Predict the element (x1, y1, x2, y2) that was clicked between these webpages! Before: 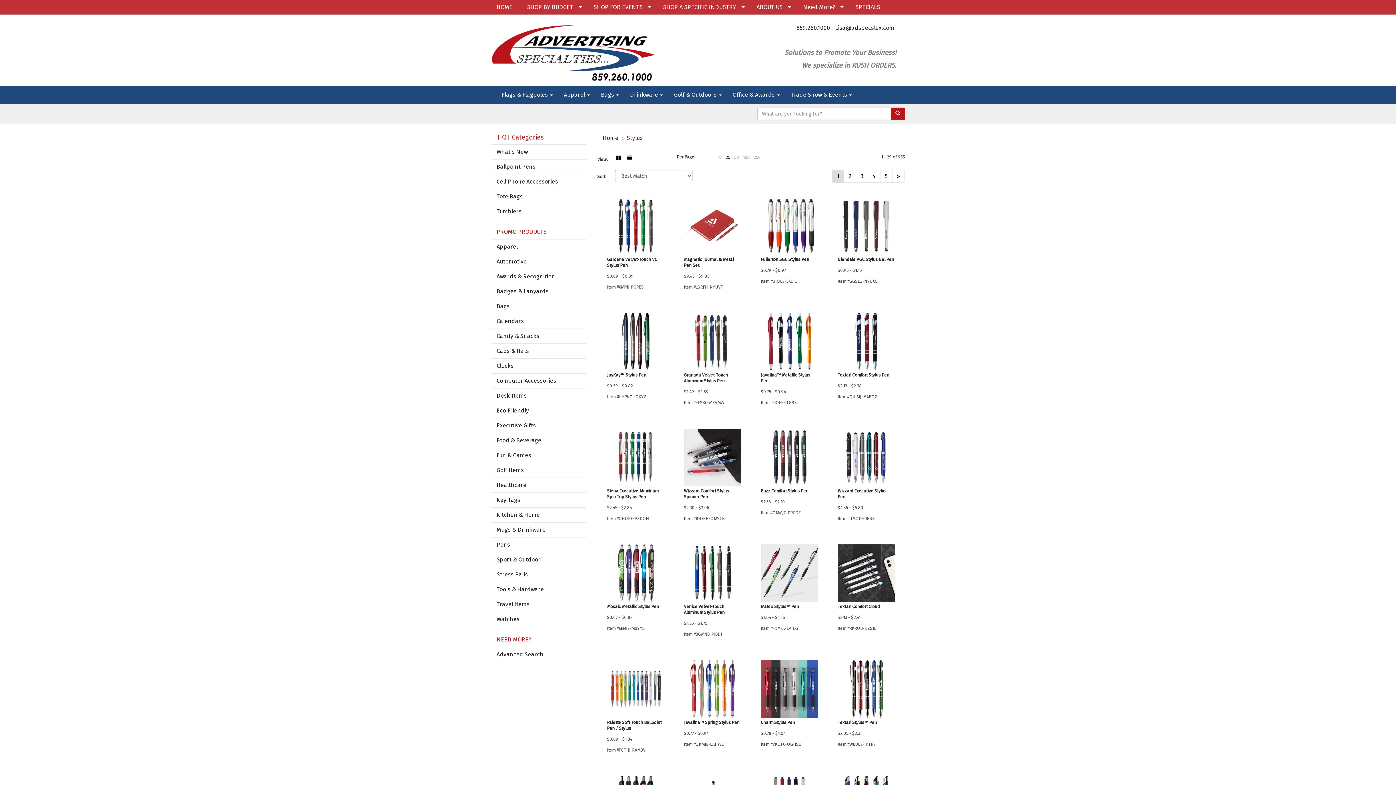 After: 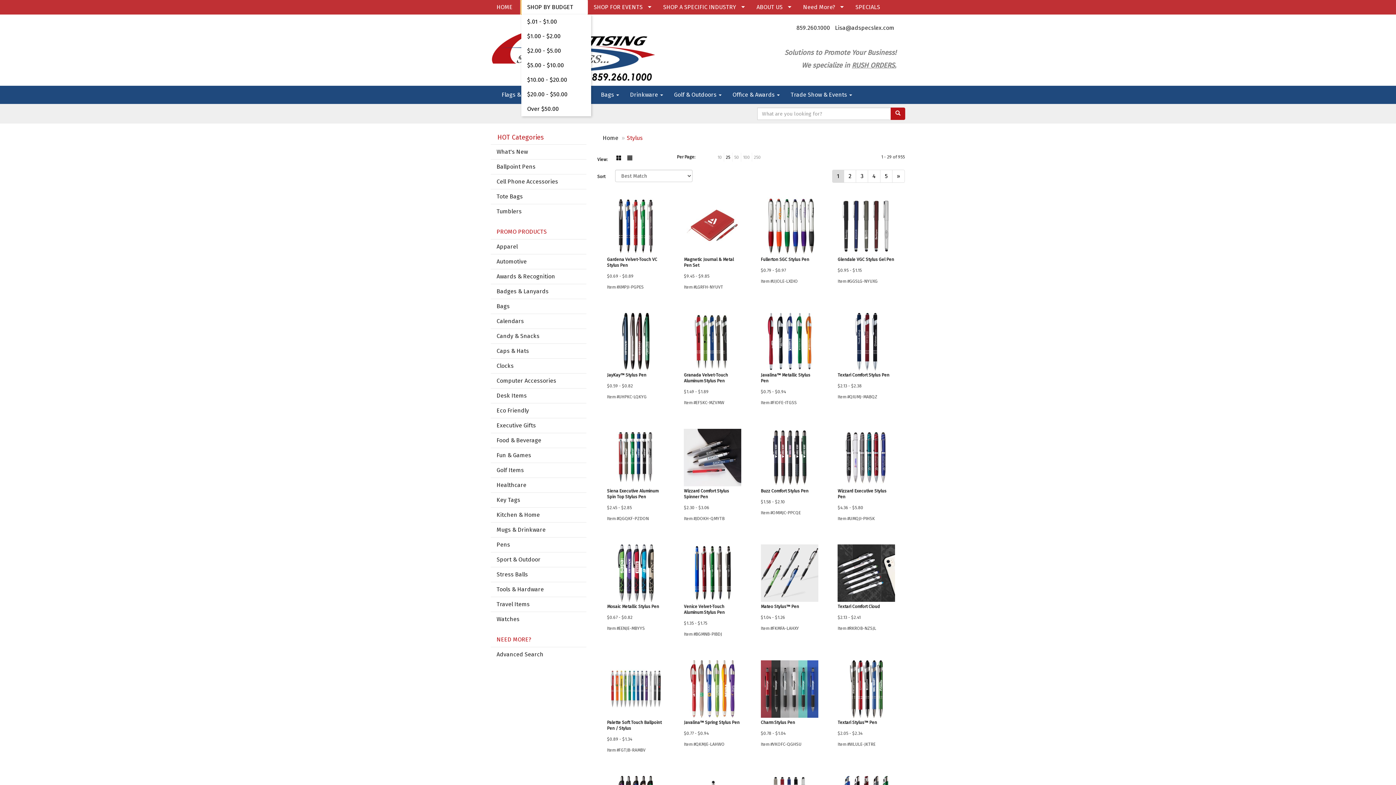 Action: bbox: (521, 0, 588, 14) label: SHOP BY BUDGET